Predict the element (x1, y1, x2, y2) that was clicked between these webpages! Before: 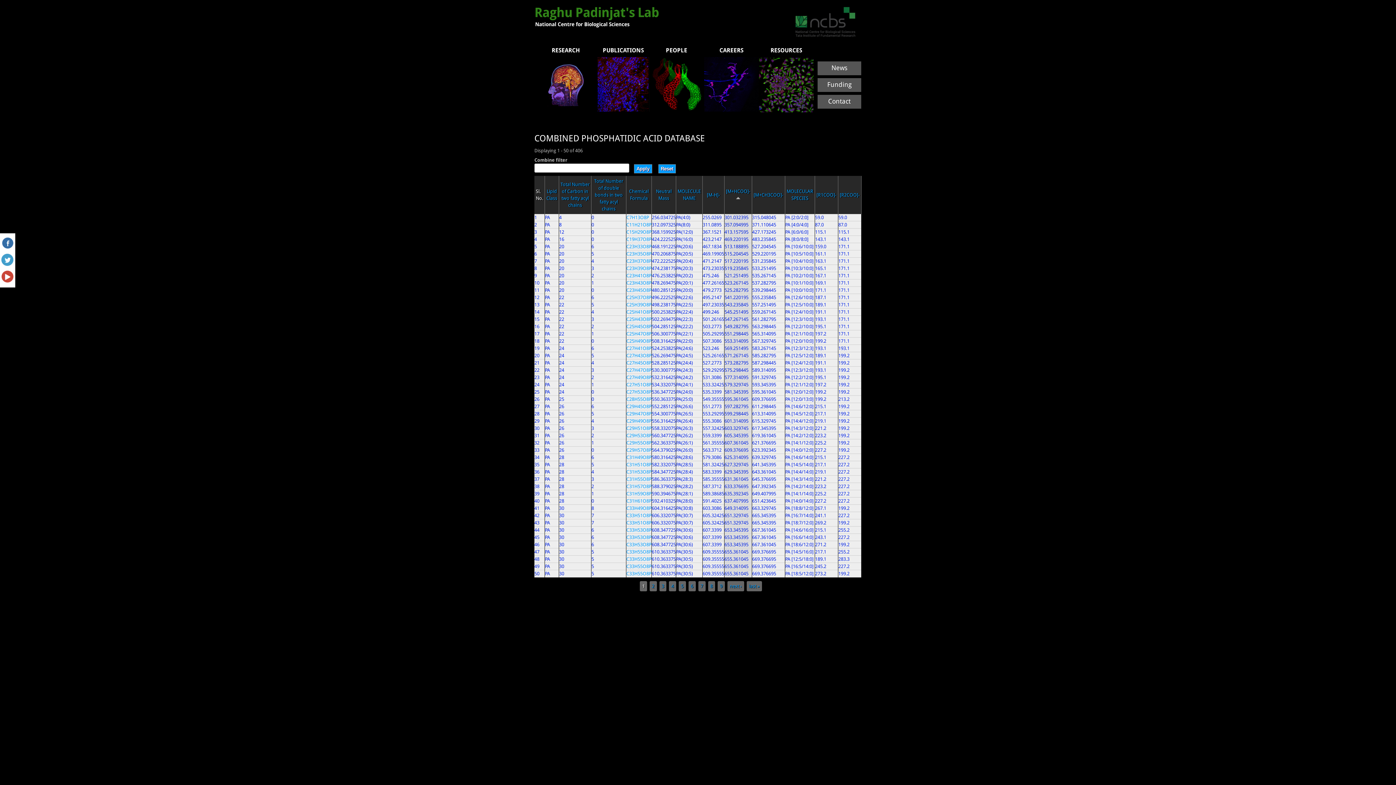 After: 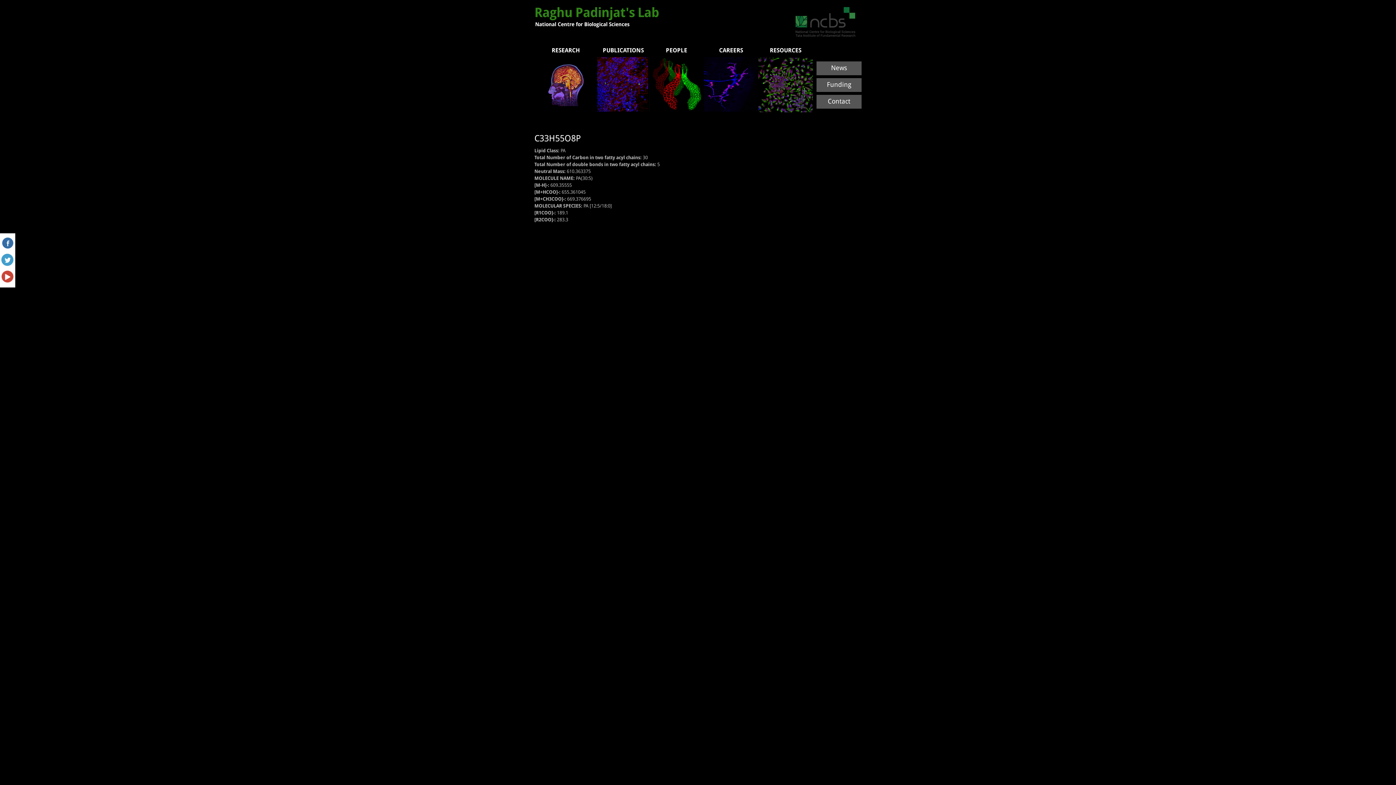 Action: label: C33H55O8P bbox: (626, 556, 651, 562)